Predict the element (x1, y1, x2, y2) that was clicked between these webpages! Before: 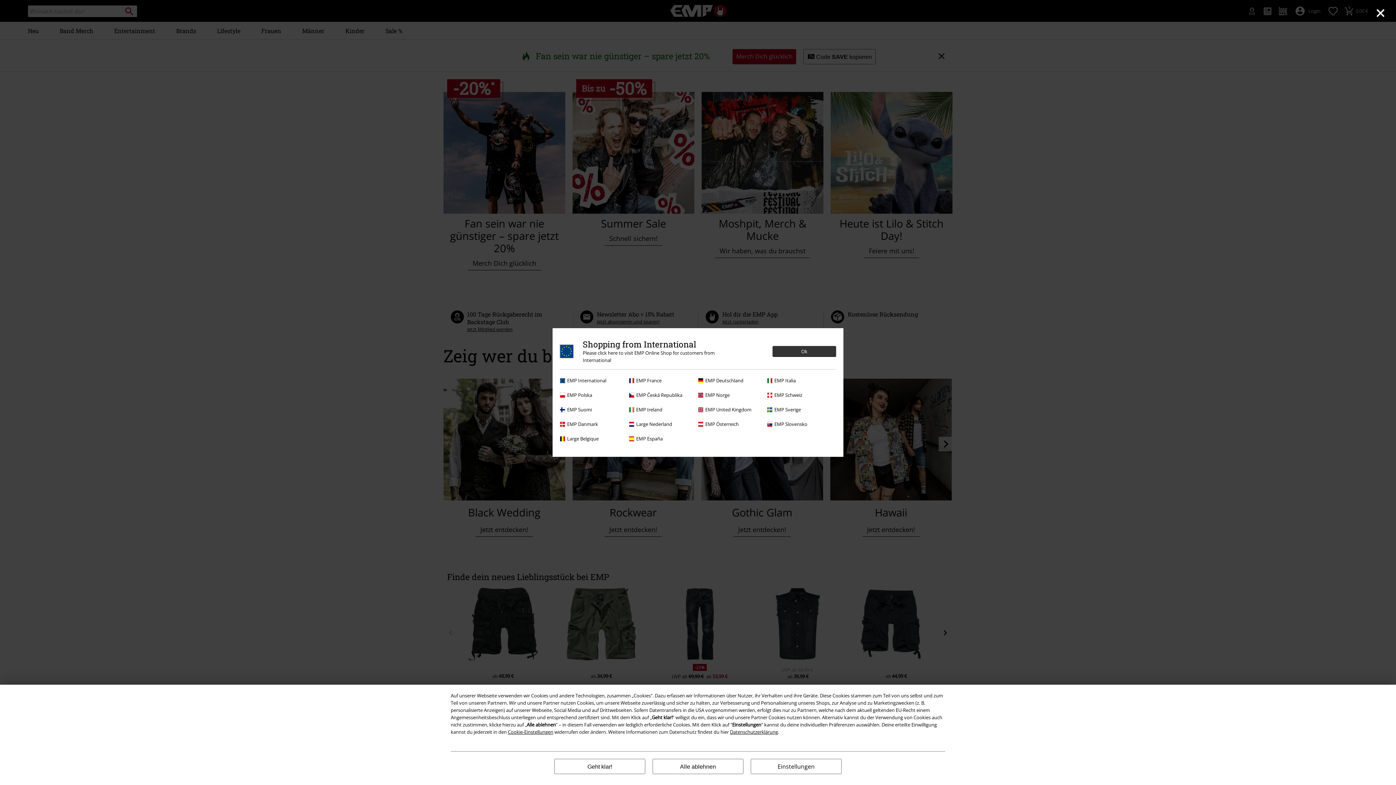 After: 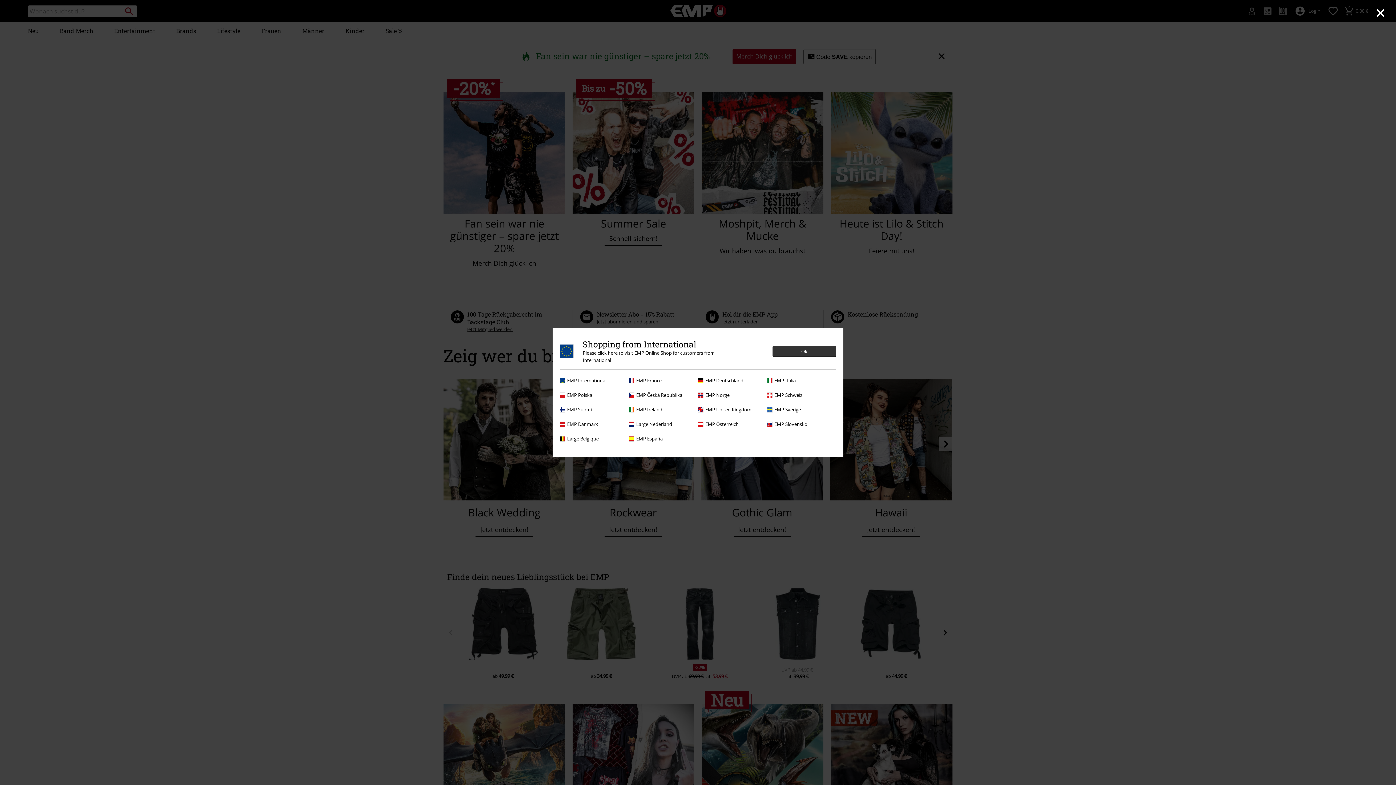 Action: bbox: (554, 759, 645, 774) label: Geht klar!